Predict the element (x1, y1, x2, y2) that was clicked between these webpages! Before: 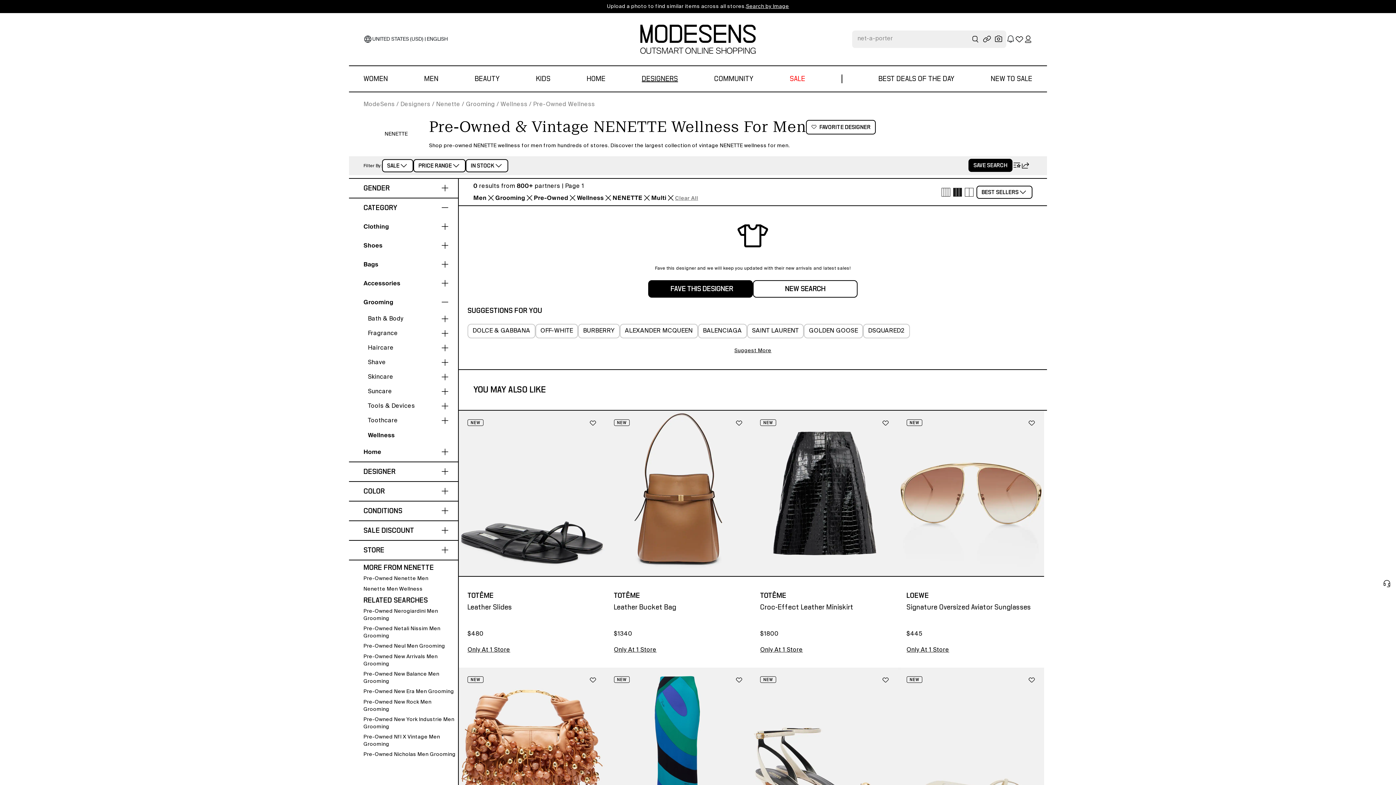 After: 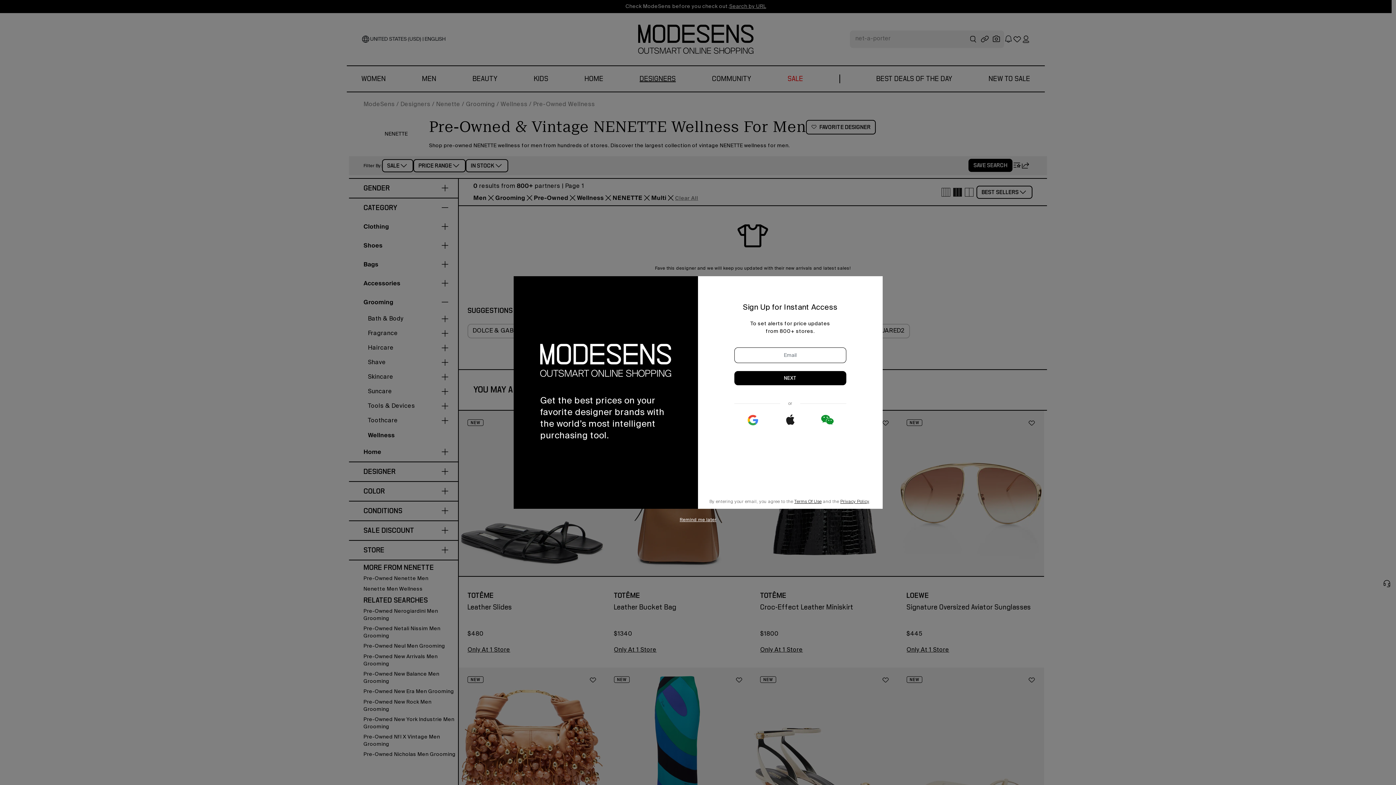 Action: bbox: (1006, 34, 1015, 44)